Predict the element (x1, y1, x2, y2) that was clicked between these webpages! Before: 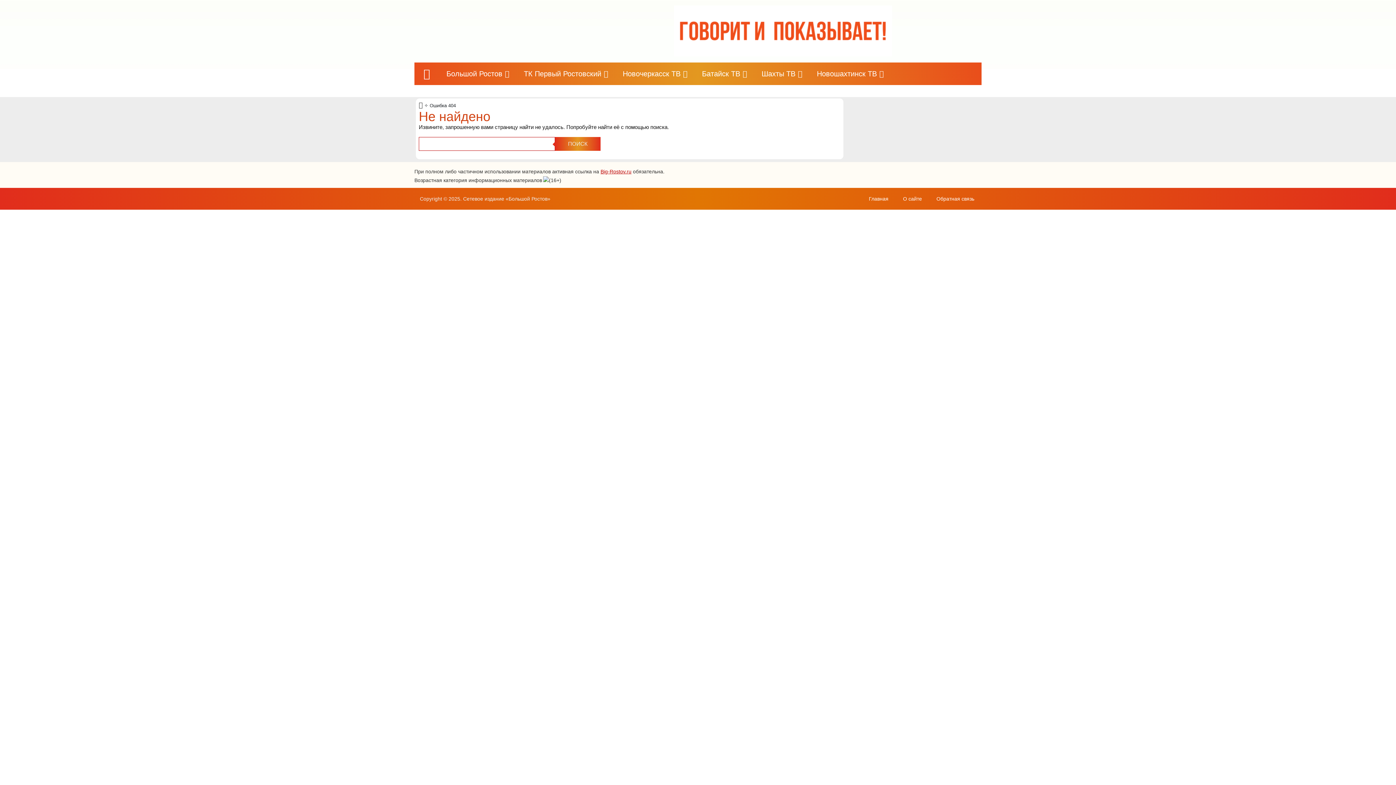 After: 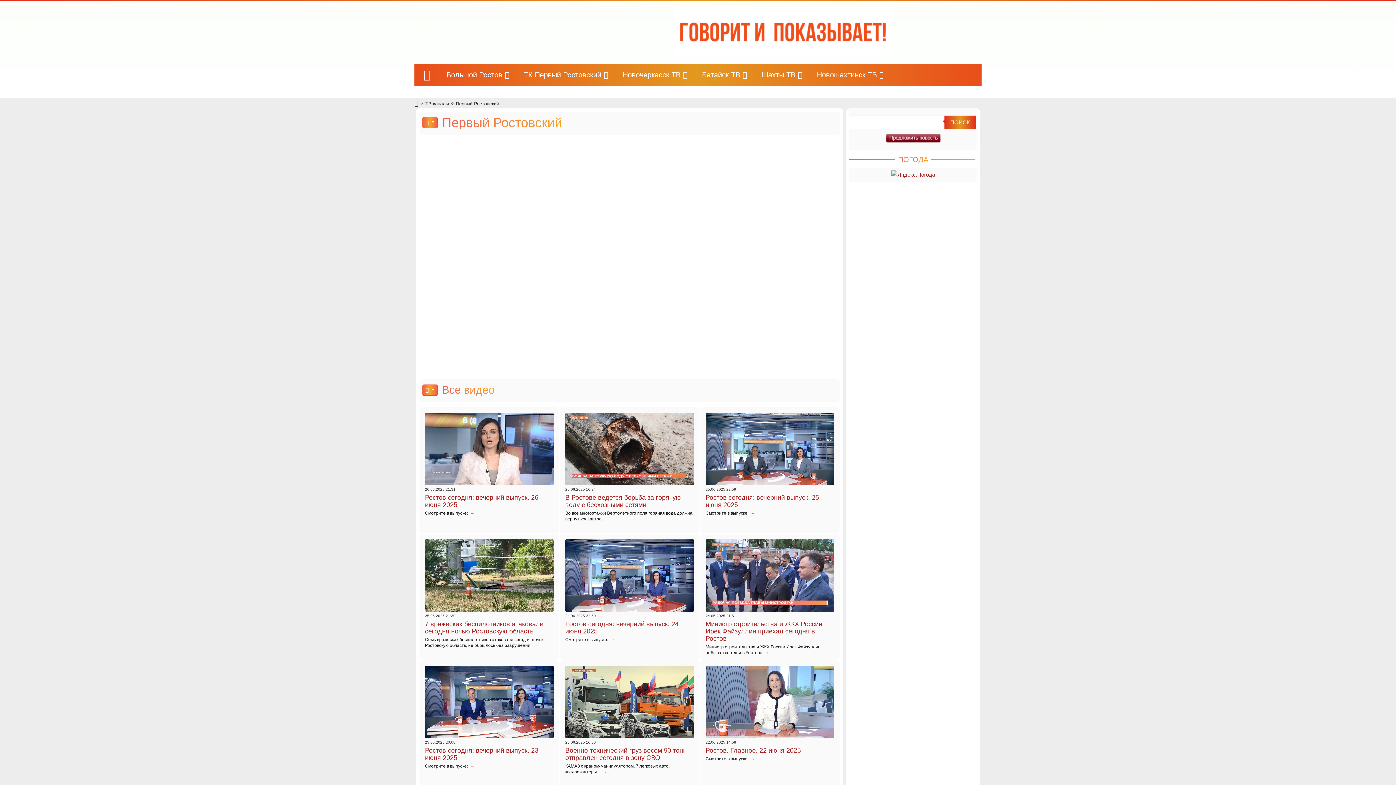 Action: label: ТК Первый Ростовский bbox: (516, 62, 615, 85)